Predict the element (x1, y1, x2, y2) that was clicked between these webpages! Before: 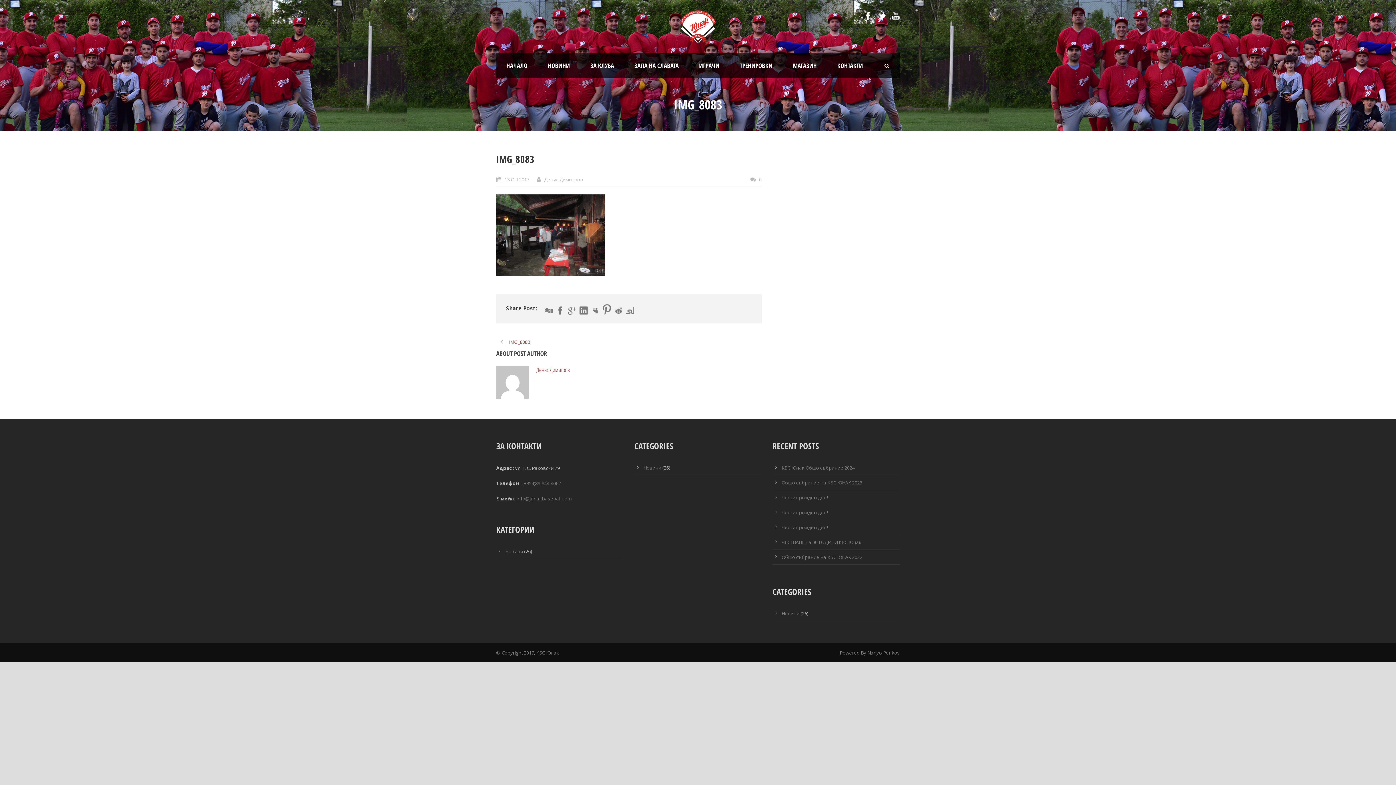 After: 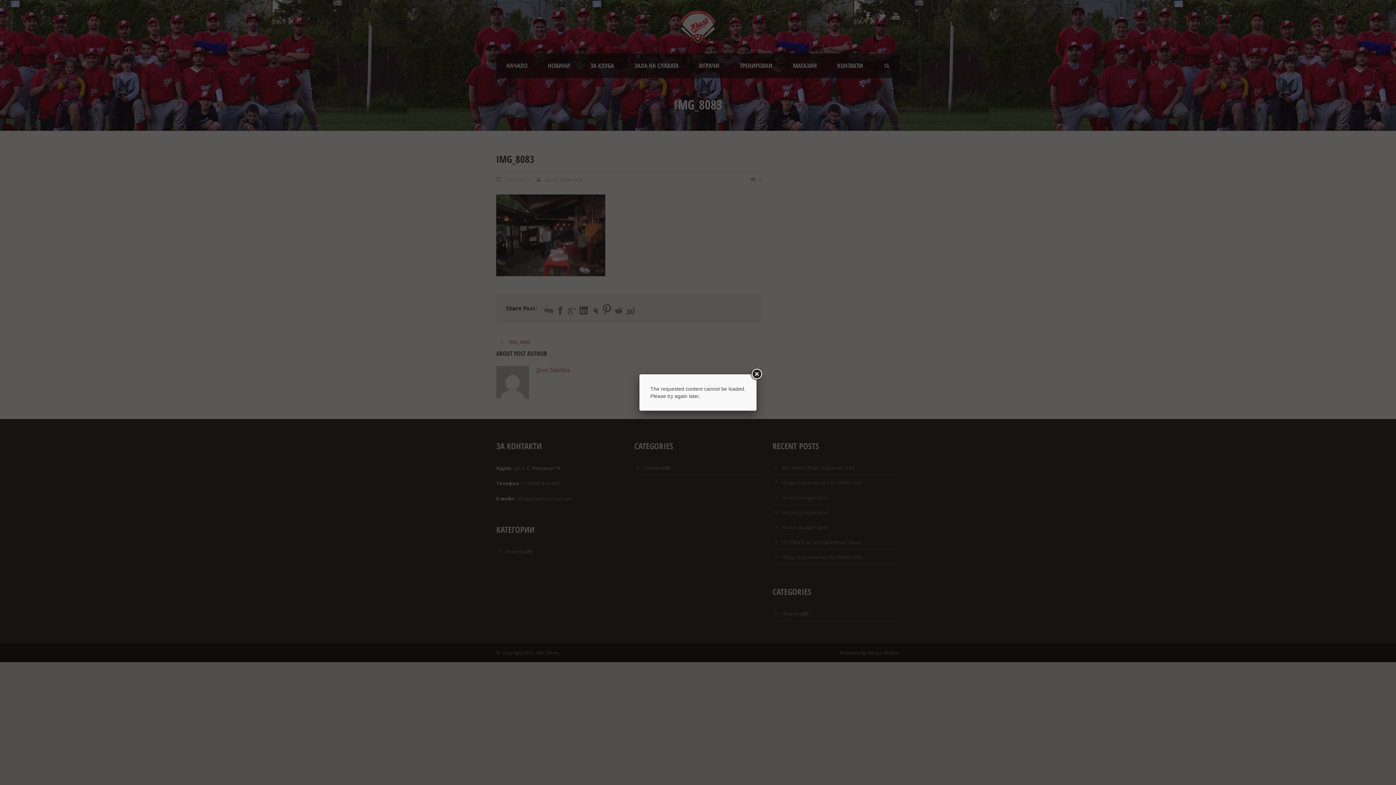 Action: bbox: (602, 304, 611, 314)